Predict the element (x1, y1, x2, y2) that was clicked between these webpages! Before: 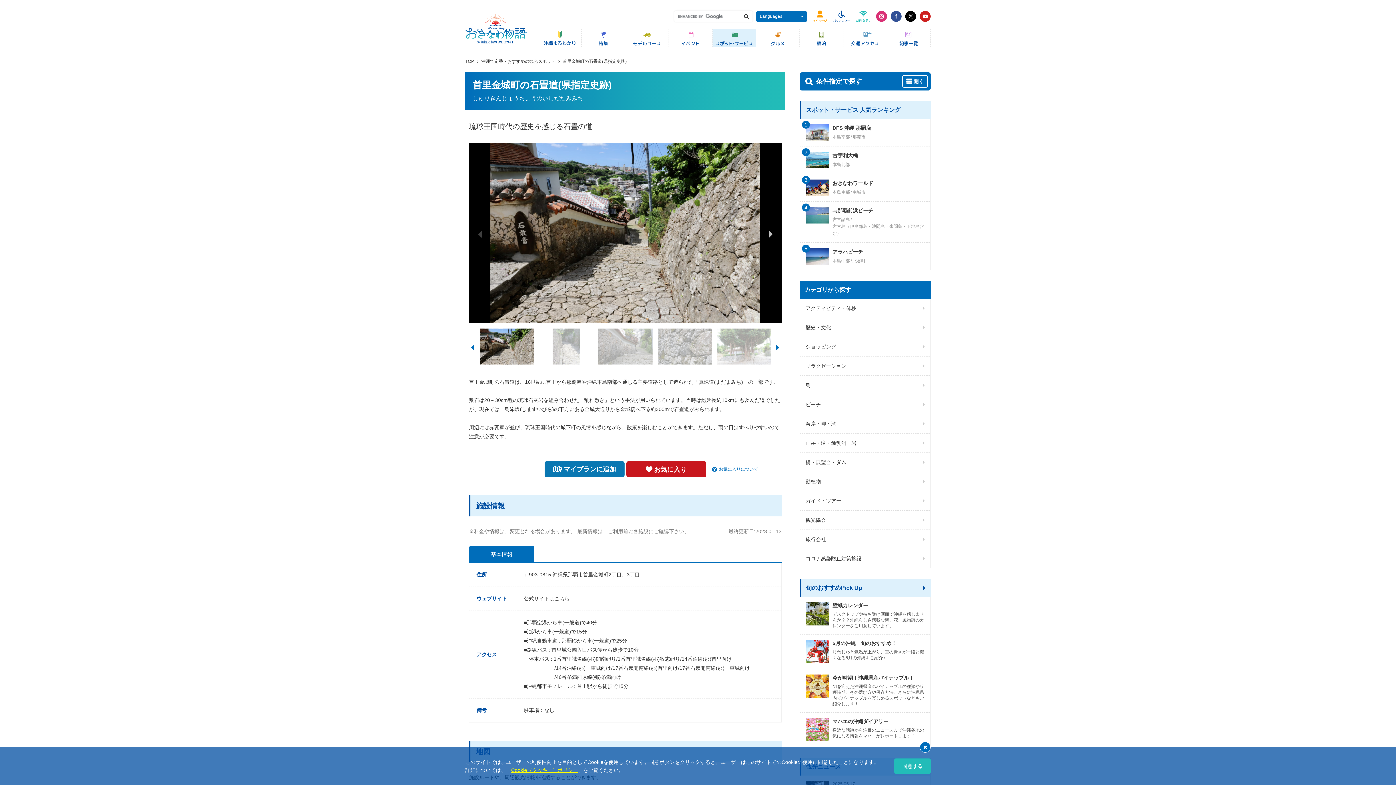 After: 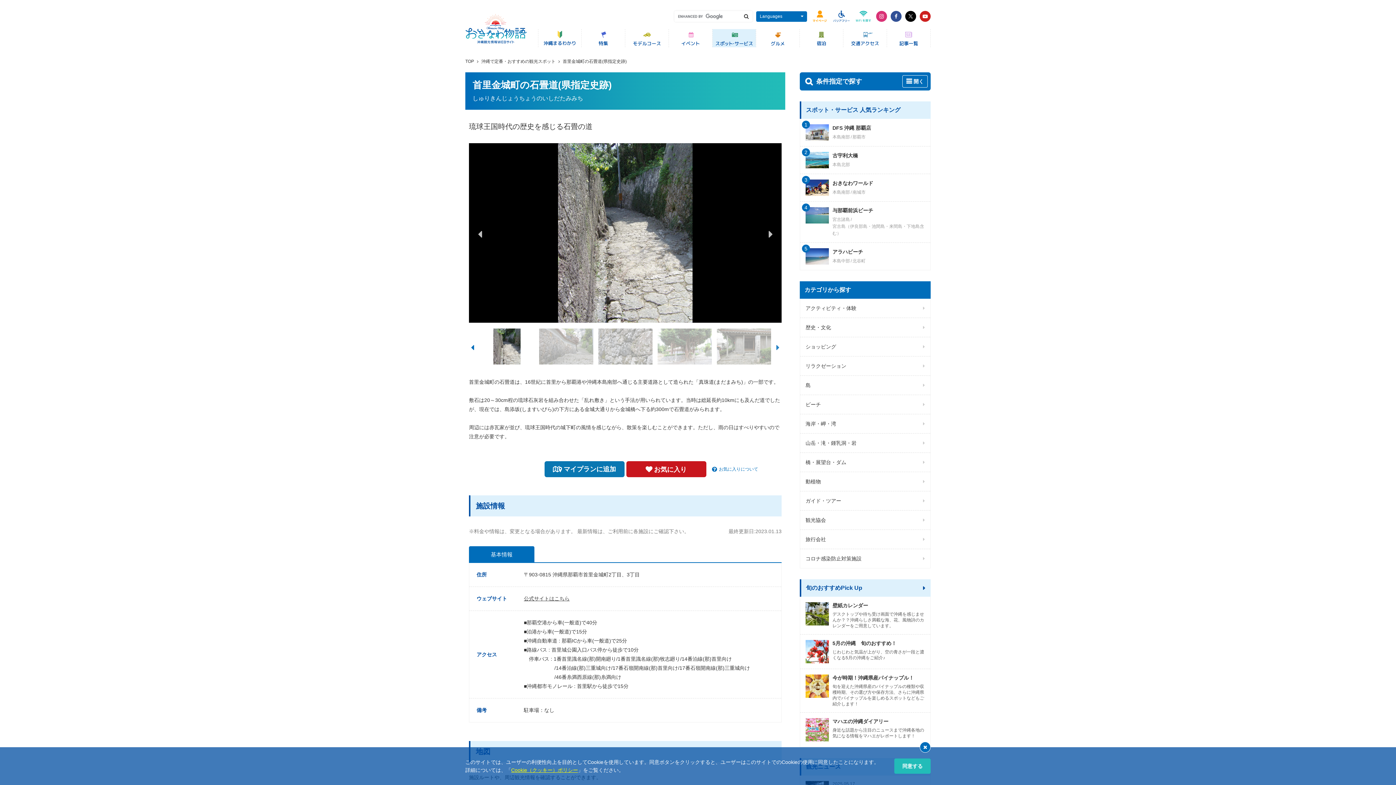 Action: label: Next bbox: (772, 342, 783, 353)